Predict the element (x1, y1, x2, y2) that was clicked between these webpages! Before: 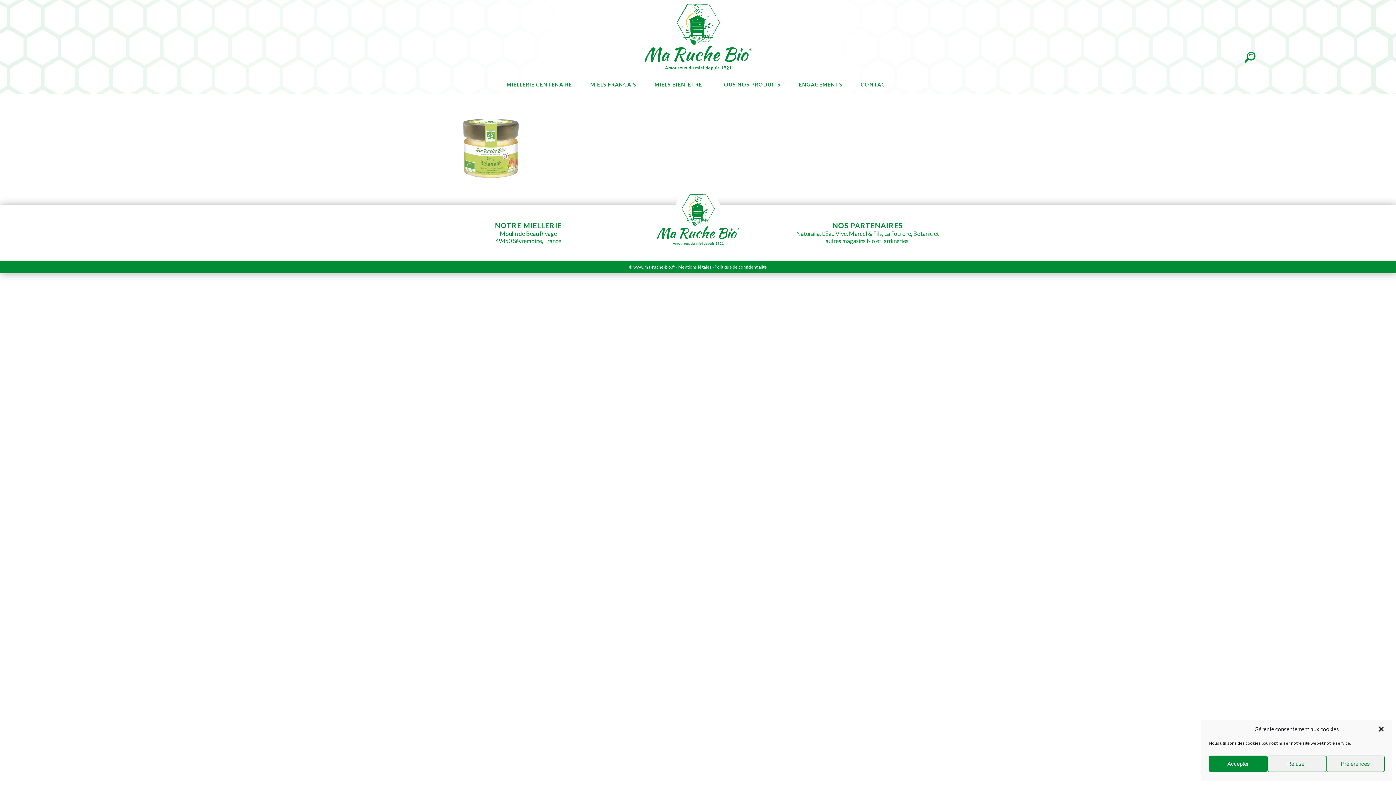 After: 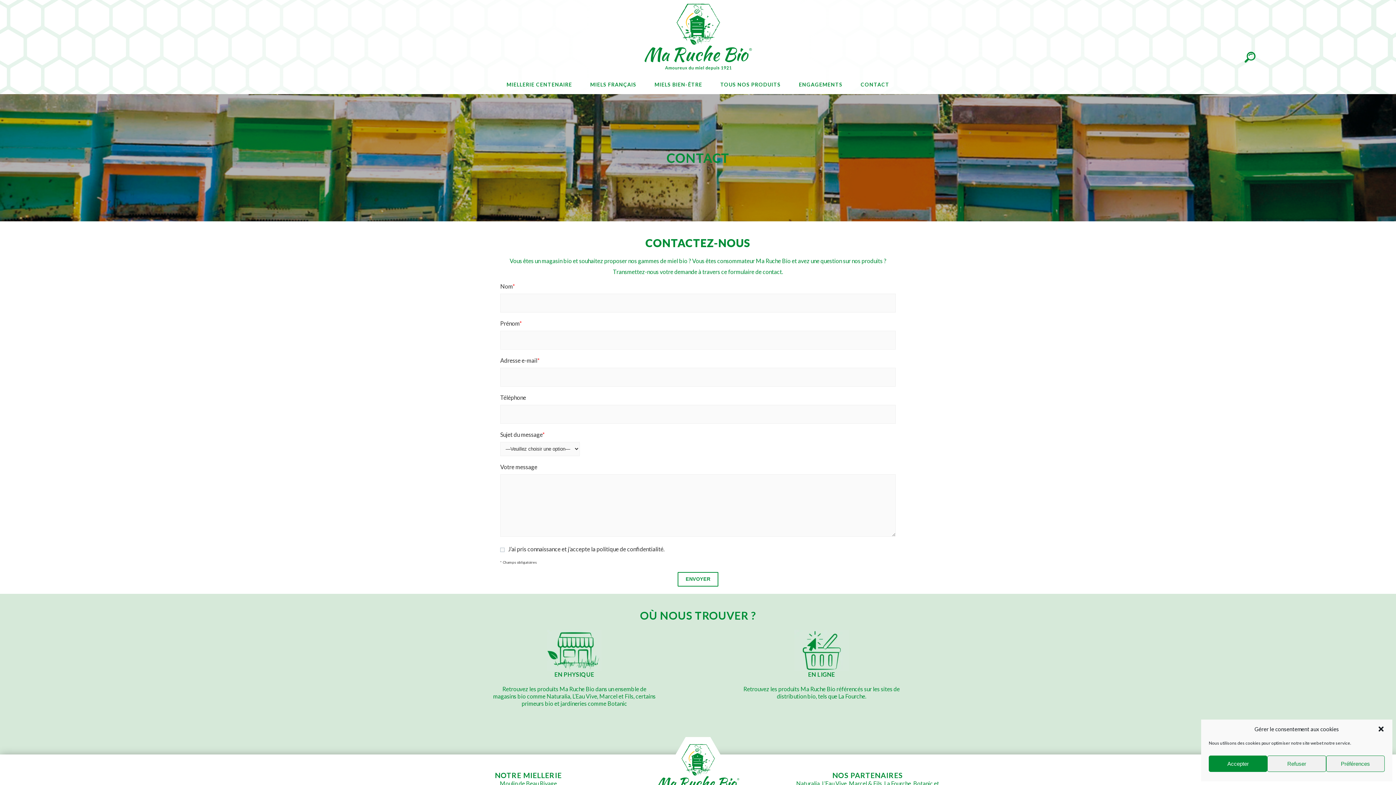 Action: label: CONTACT bbox: (859, 77, 891, 90)